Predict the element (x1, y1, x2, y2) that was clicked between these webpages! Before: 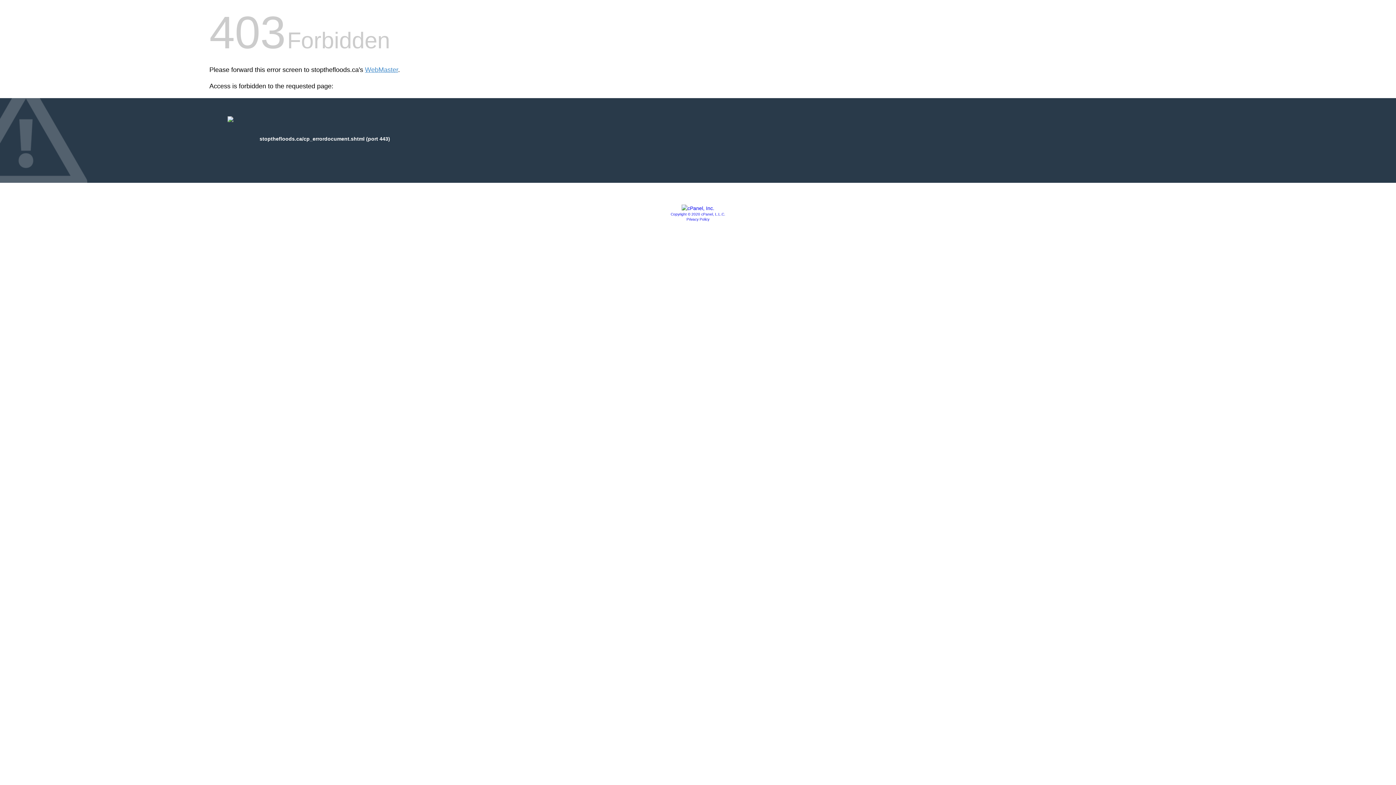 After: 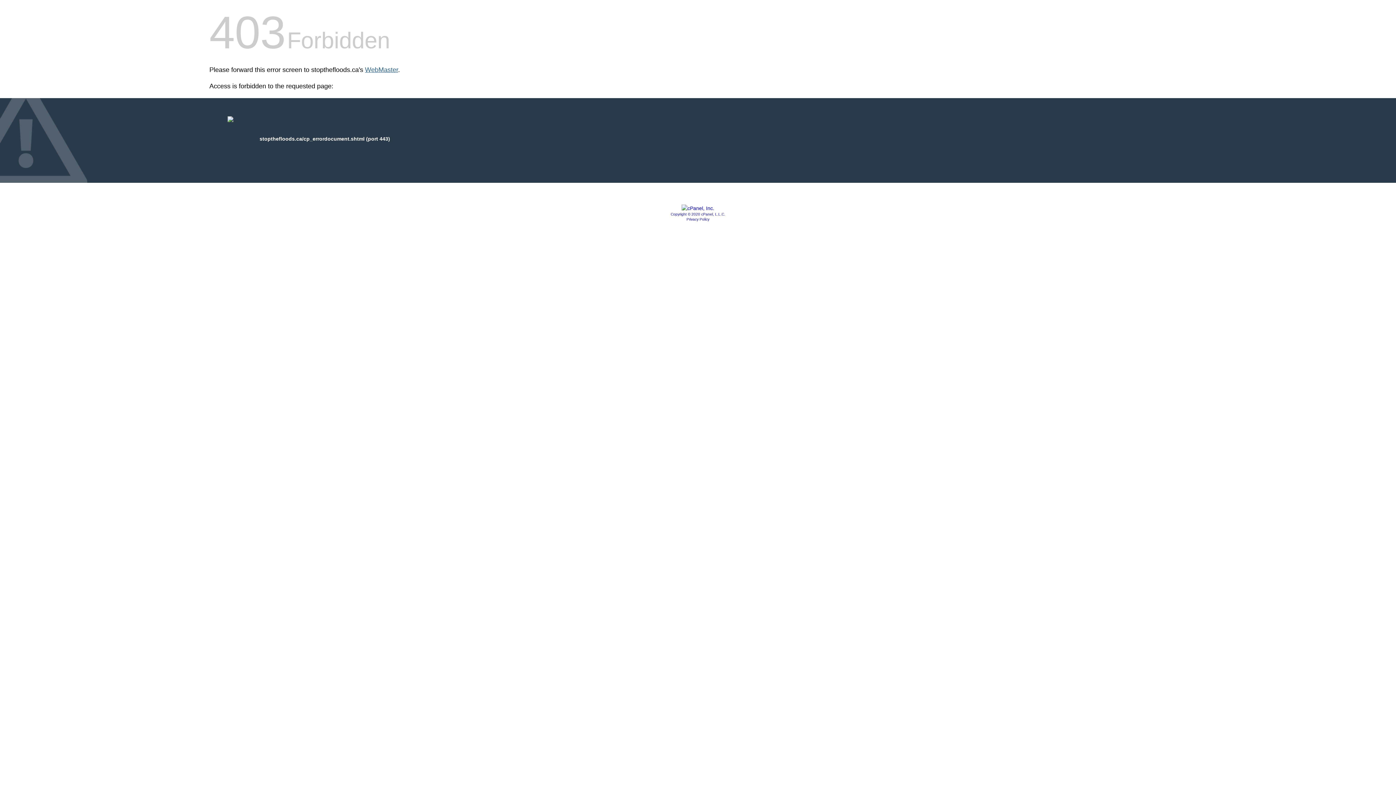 Action: bbox: (365, 66, 398, 73) label: WebMaster